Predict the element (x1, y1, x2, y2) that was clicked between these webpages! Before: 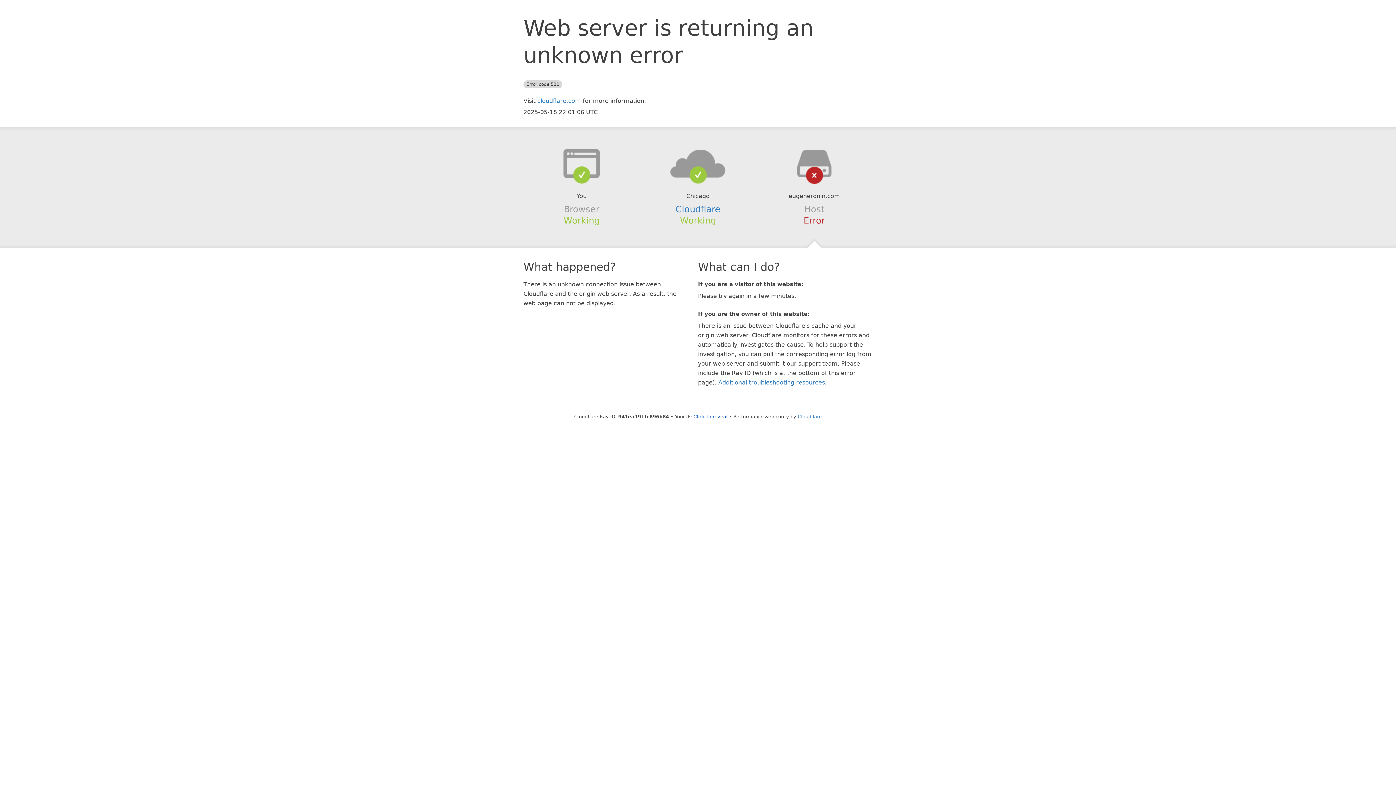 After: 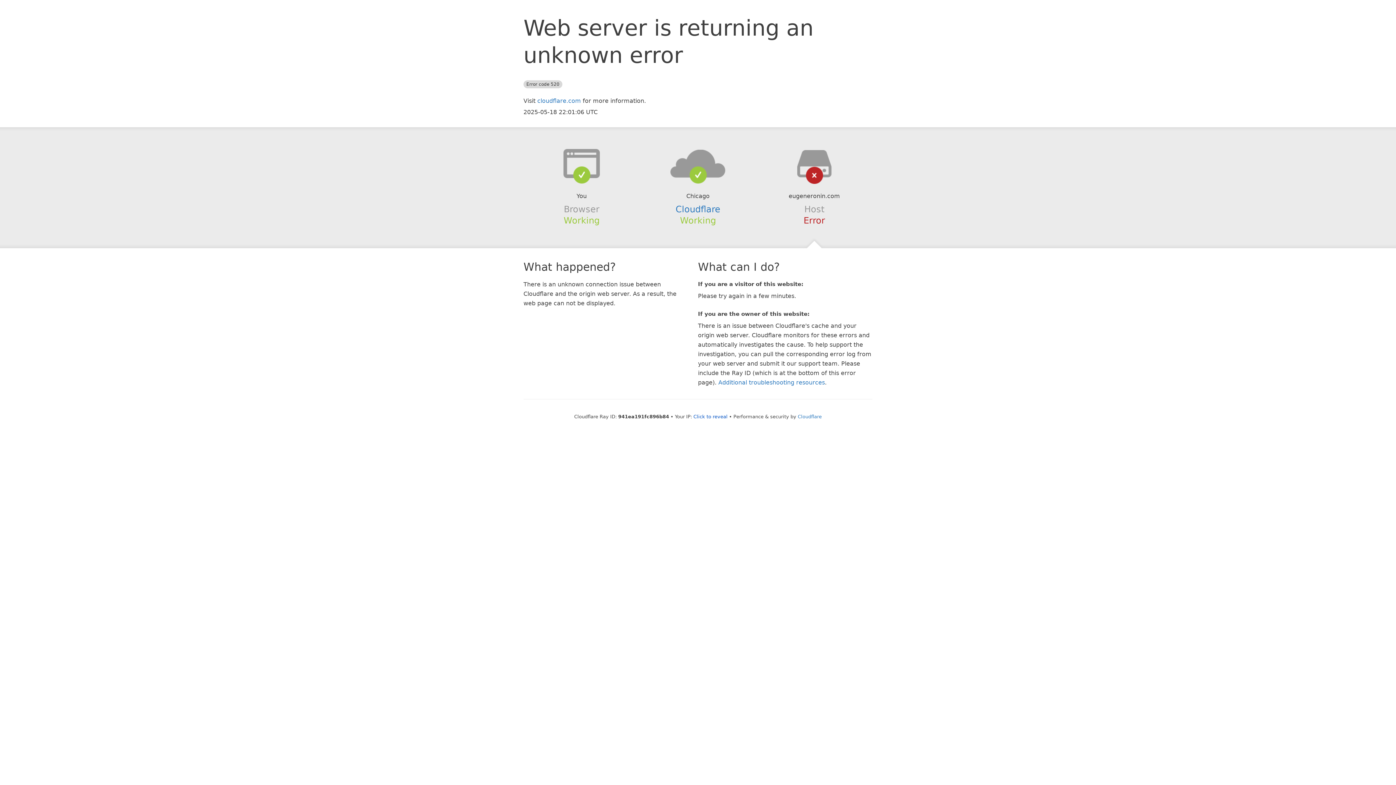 Action: bbox: (639, 148, 756, 178)